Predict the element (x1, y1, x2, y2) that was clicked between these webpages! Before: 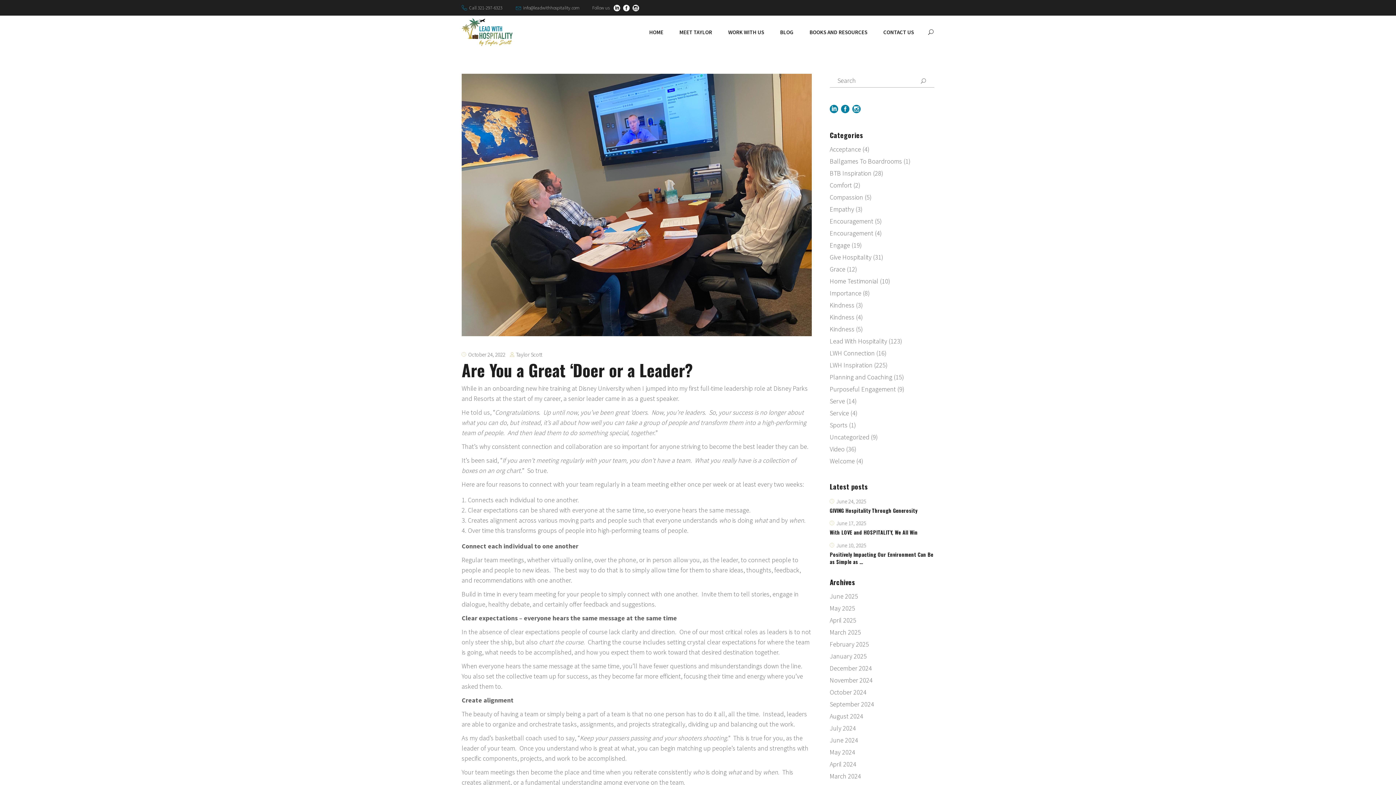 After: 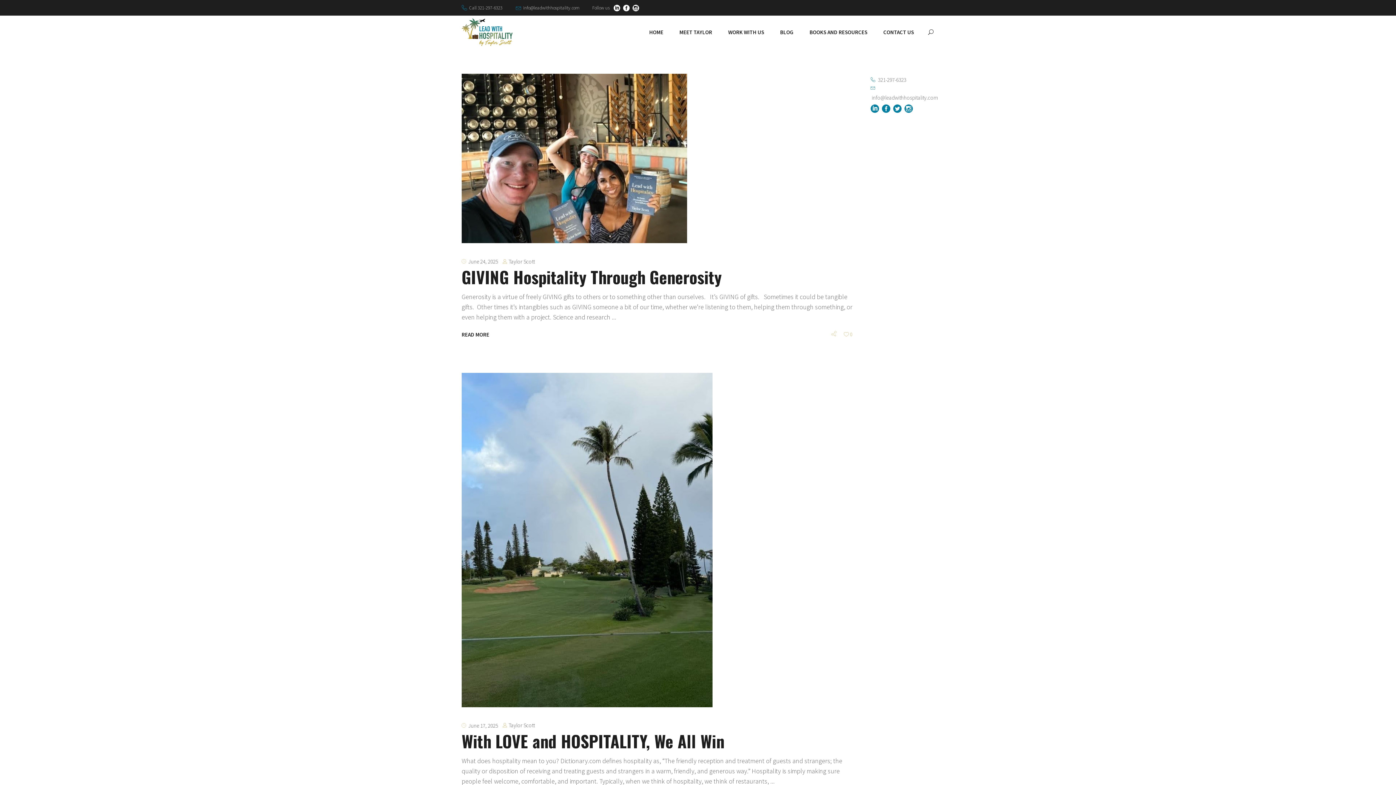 Action: label: June 17, 2025 bbox: (836, 520, 866, 527)